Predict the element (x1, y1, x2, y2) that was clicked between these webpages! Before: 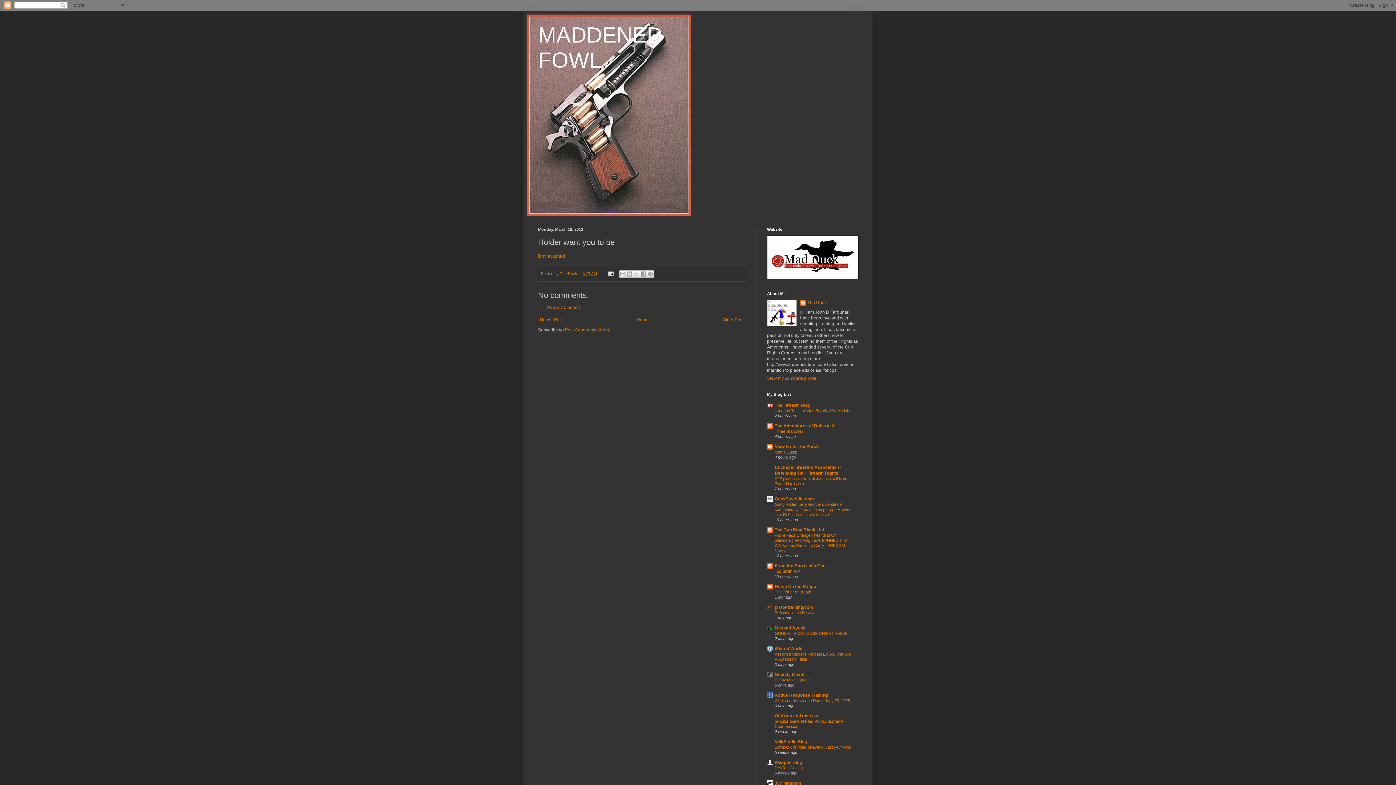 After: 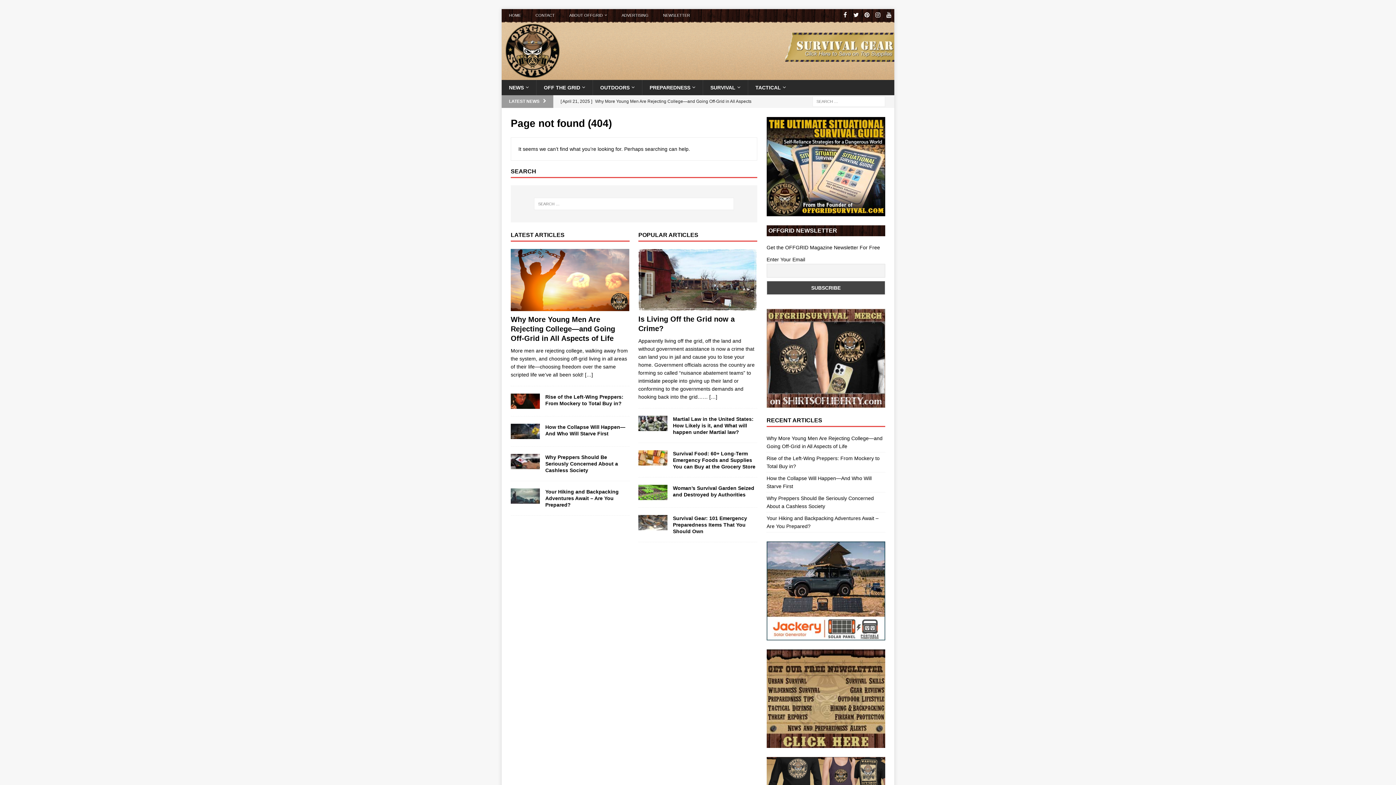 Action: label: Brainwashed bbox: (538, 253, 565, 258)